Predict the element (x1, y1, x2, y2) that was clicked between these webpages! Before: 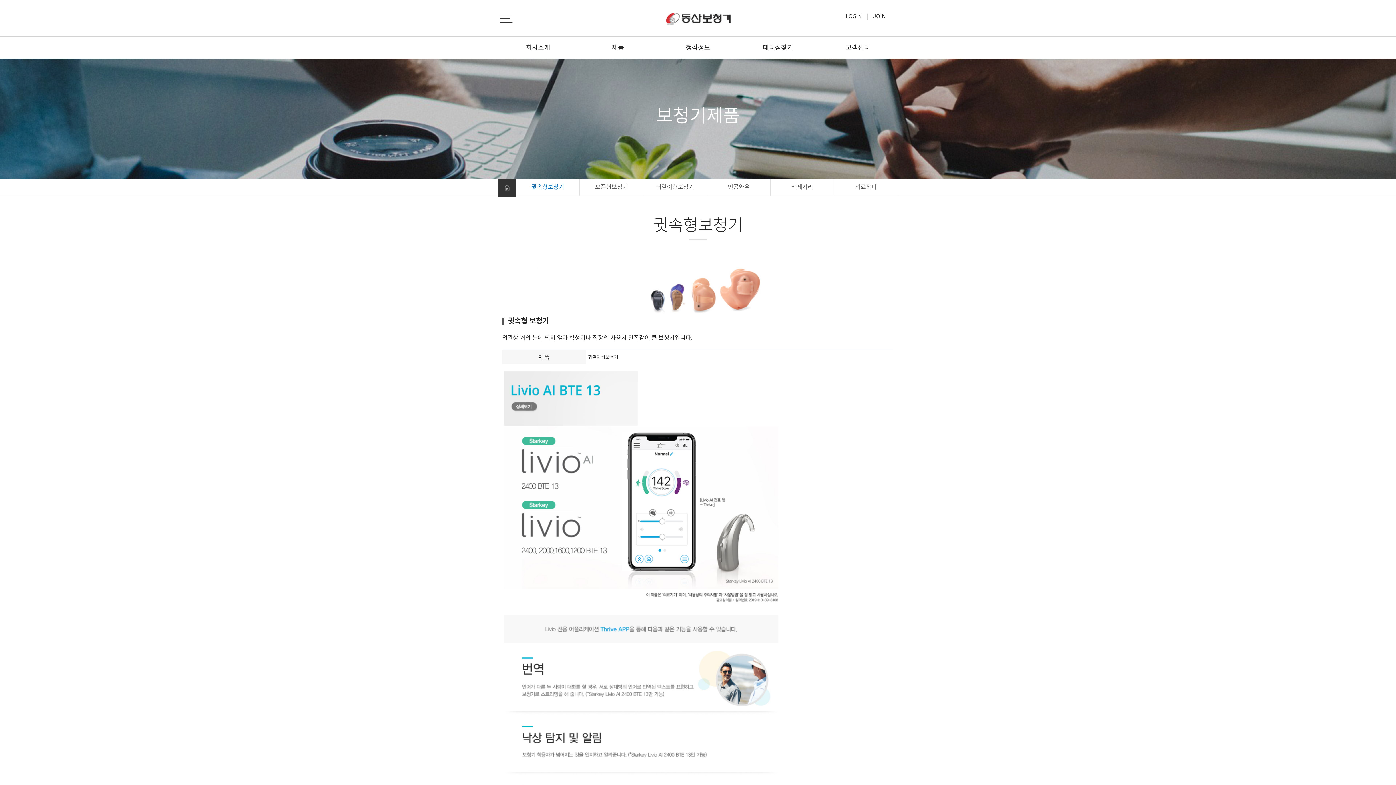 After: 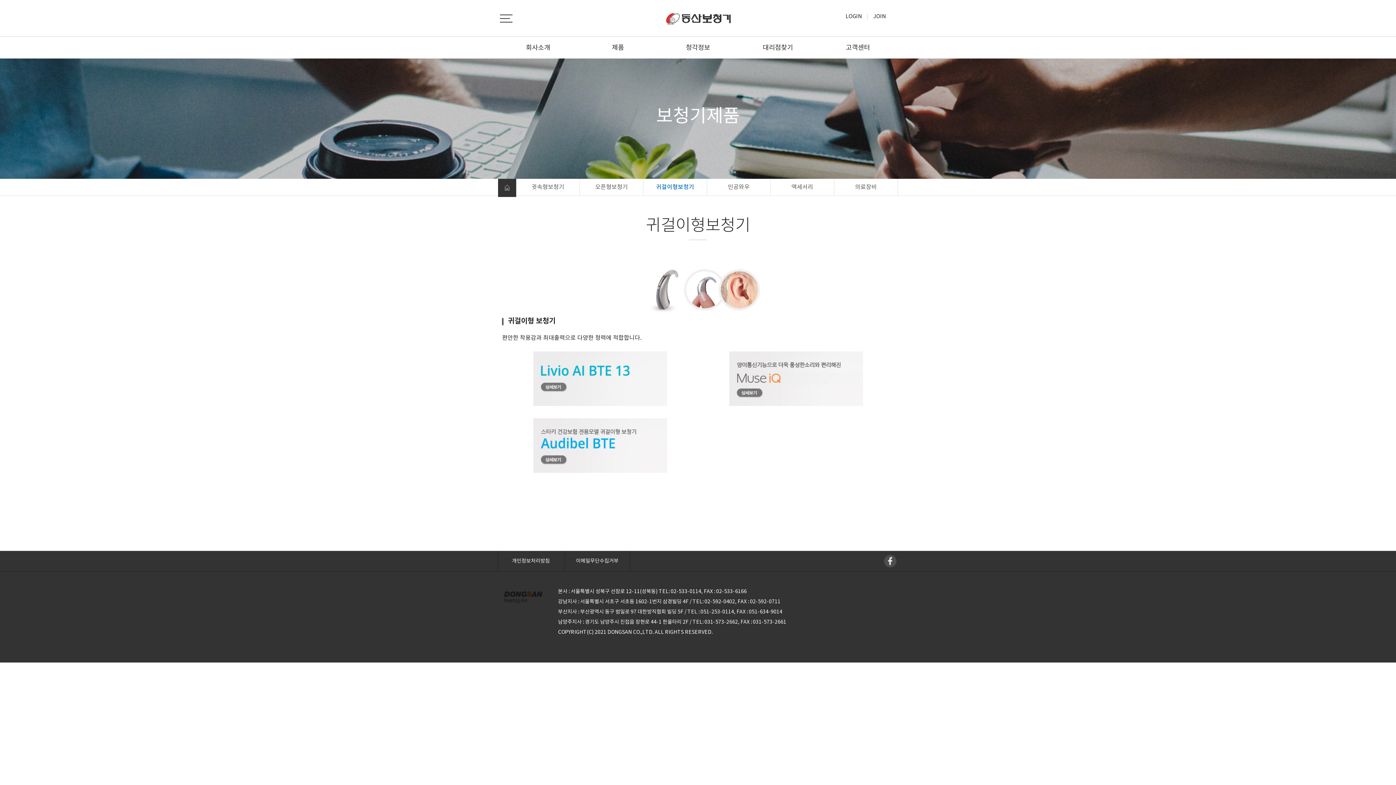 Action: bbox: (643, 178, 707, 195) label: 귀걸이형보청기